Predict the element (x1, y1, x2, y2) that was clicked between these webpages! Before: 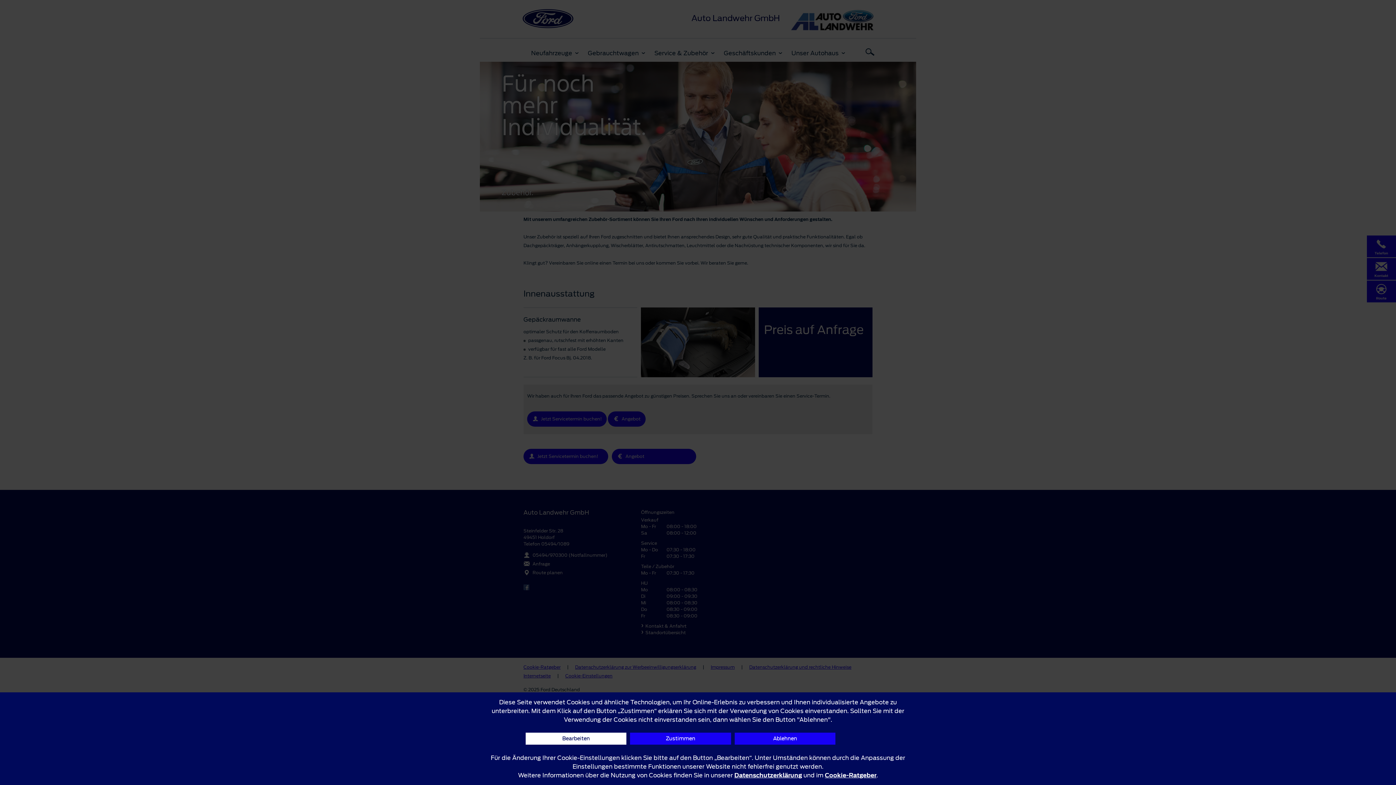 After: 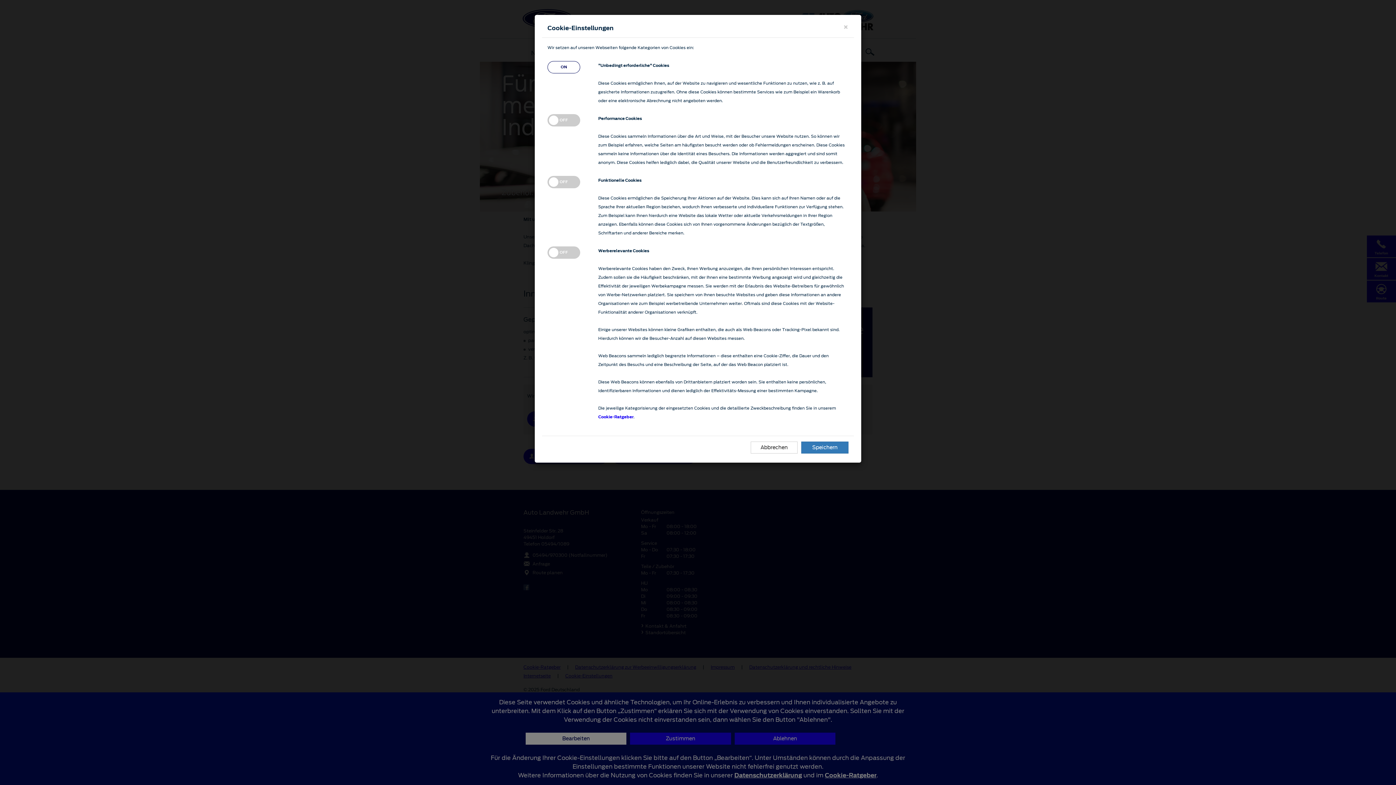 Action: label: Bearbeiten bbox: (525, 733, 626, 745)